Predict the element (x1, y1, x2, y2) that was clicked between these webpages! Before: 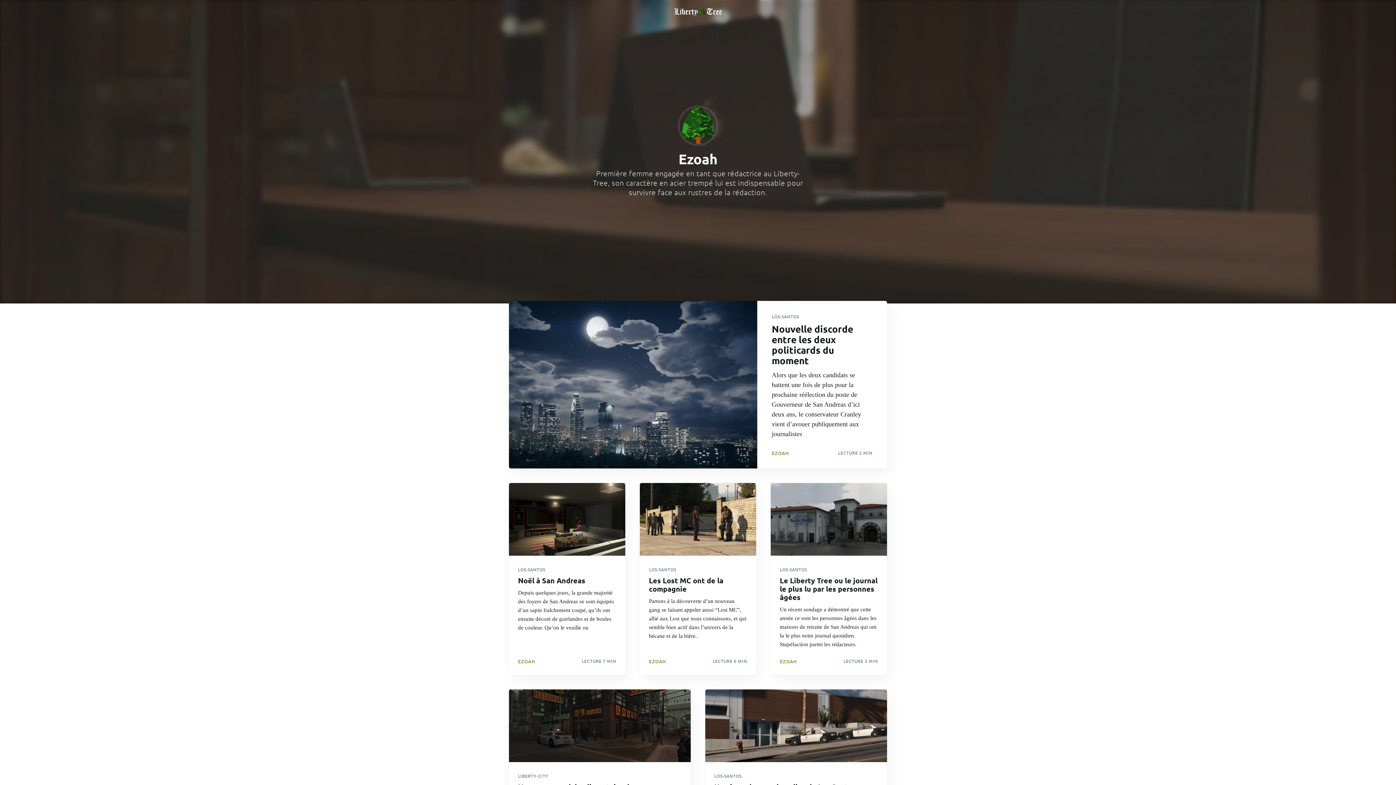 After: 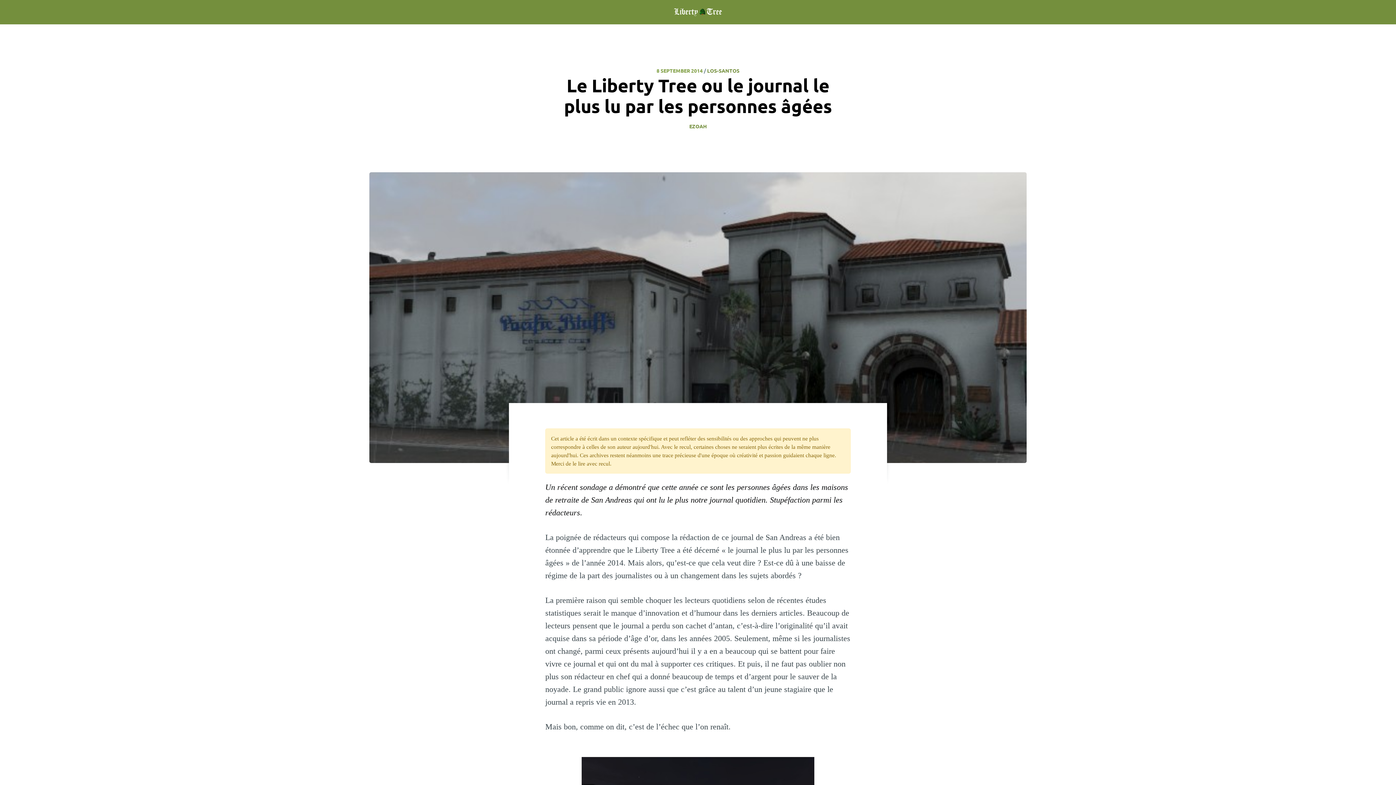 Action: label: LOS-SANTOS
Le Liberty Tree ou le journal le plus lu par les personnes âgées

Un récent sondage a démontré que cette année ce sont les personnes âgées dans les maisons de retraite de San Andreas qui ont lu le plus notre journal quotidien. Stupéfaction parmi les rédacteurs. bbox: (770, 556, 887, 657)